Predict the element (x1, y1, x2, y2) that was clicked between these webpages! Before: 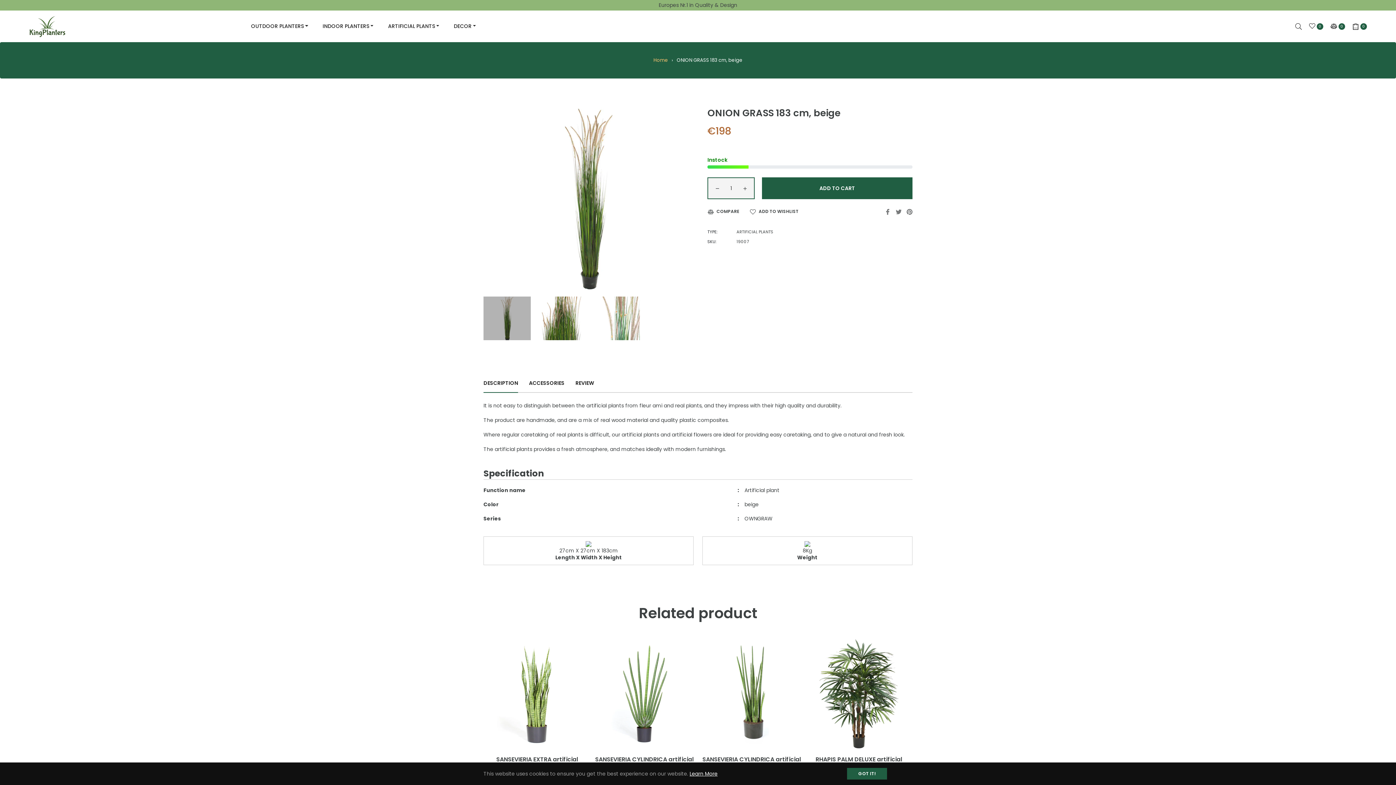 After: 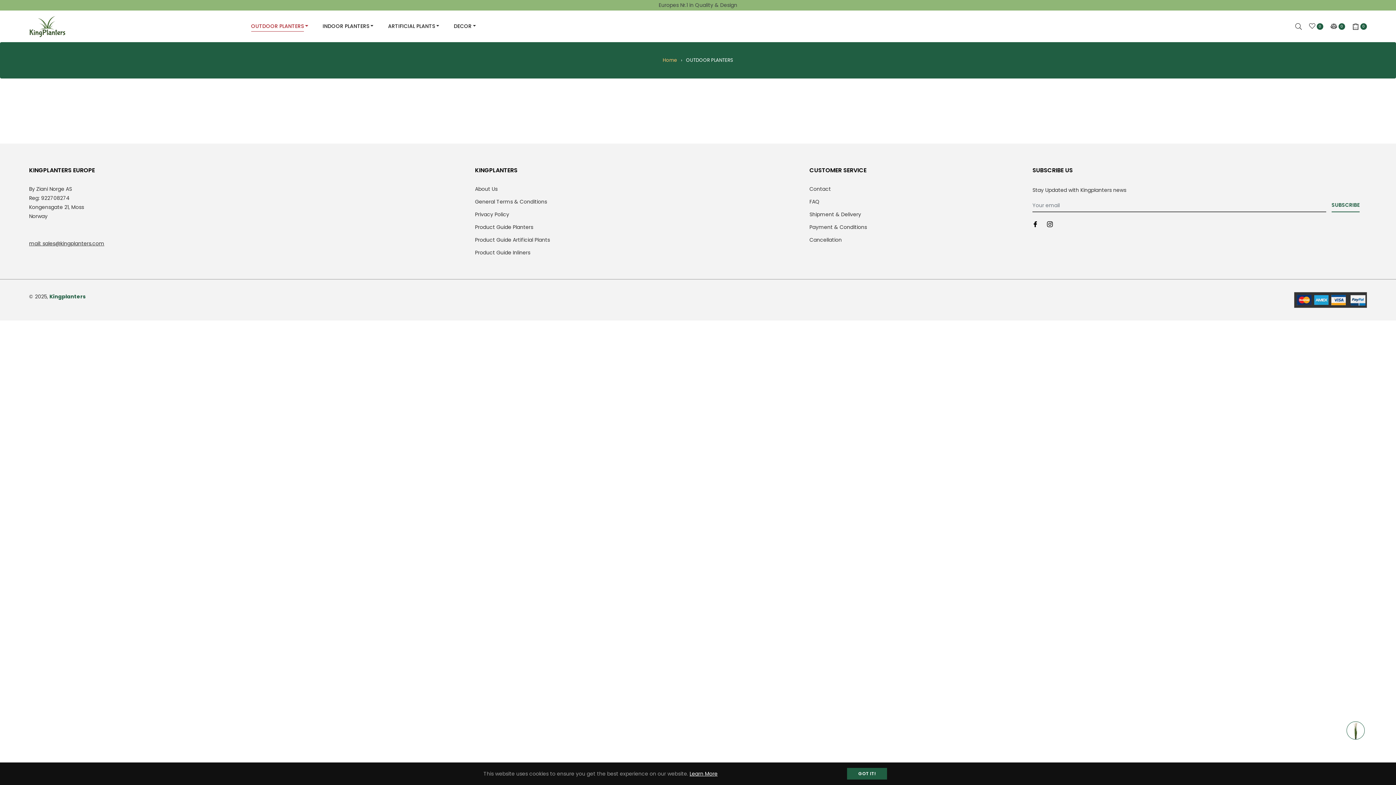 Action: bbox: (243, 10, 315, 42) label: OUTDOOR PLANTERS